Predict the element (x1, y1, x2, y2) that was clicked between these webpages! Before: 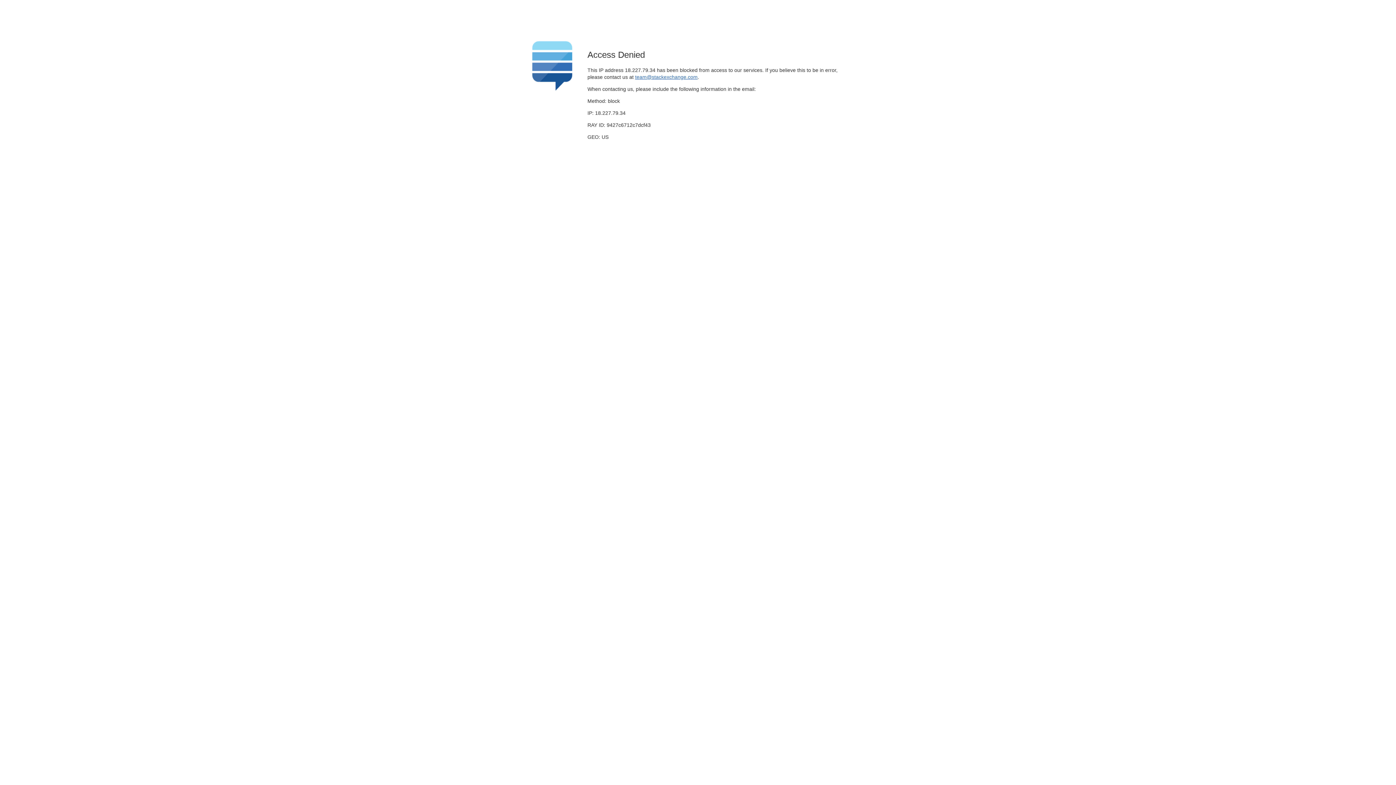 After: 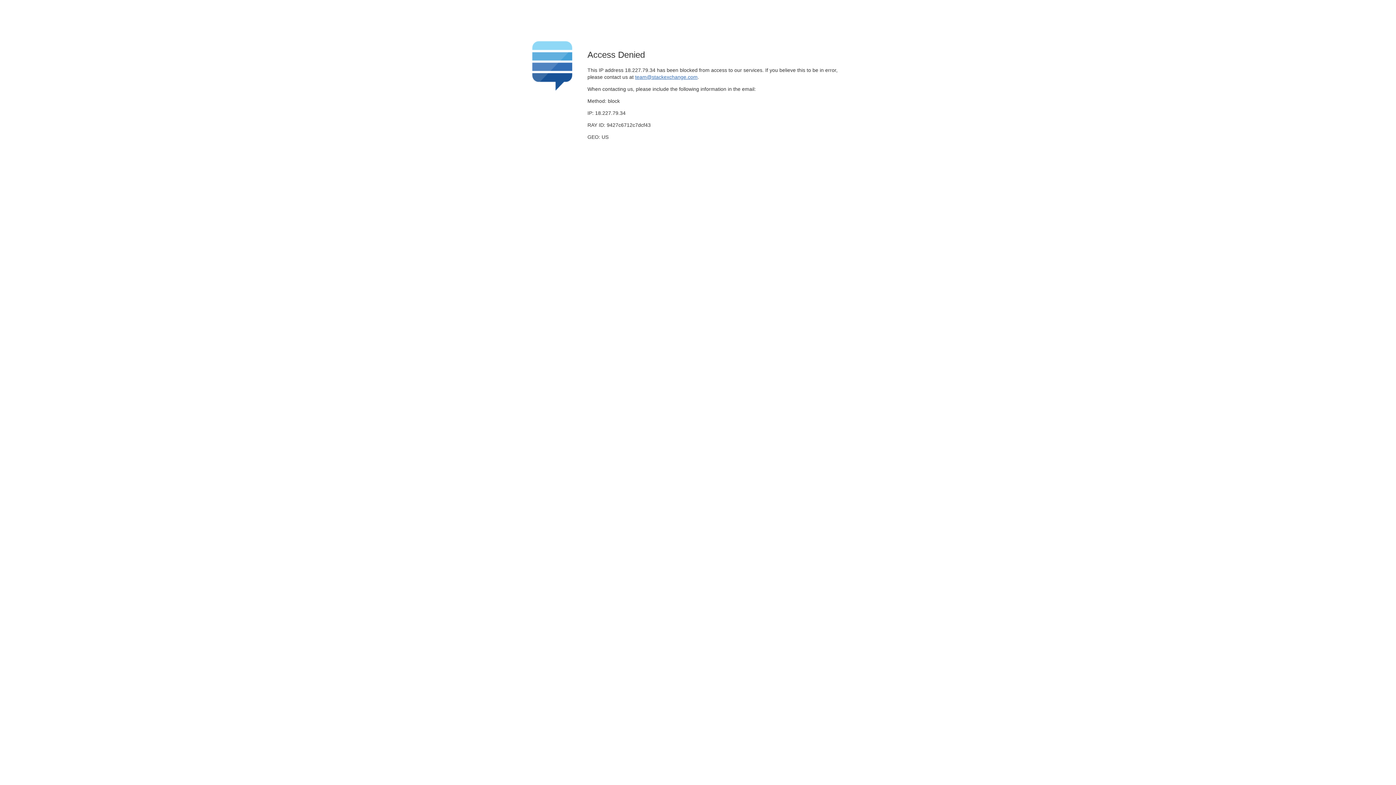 Action: label: team@stackexchange.com bbox: (635, 74, 697, 79)